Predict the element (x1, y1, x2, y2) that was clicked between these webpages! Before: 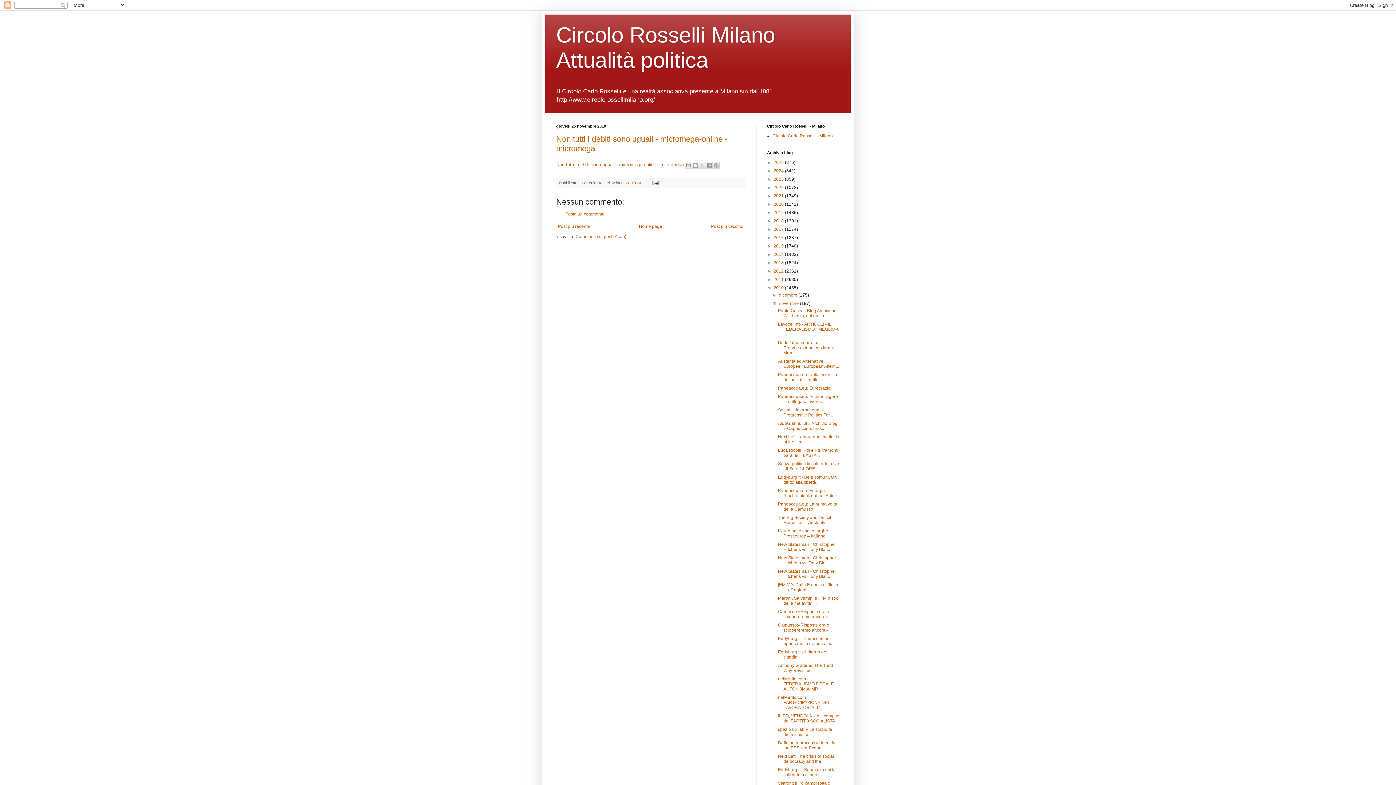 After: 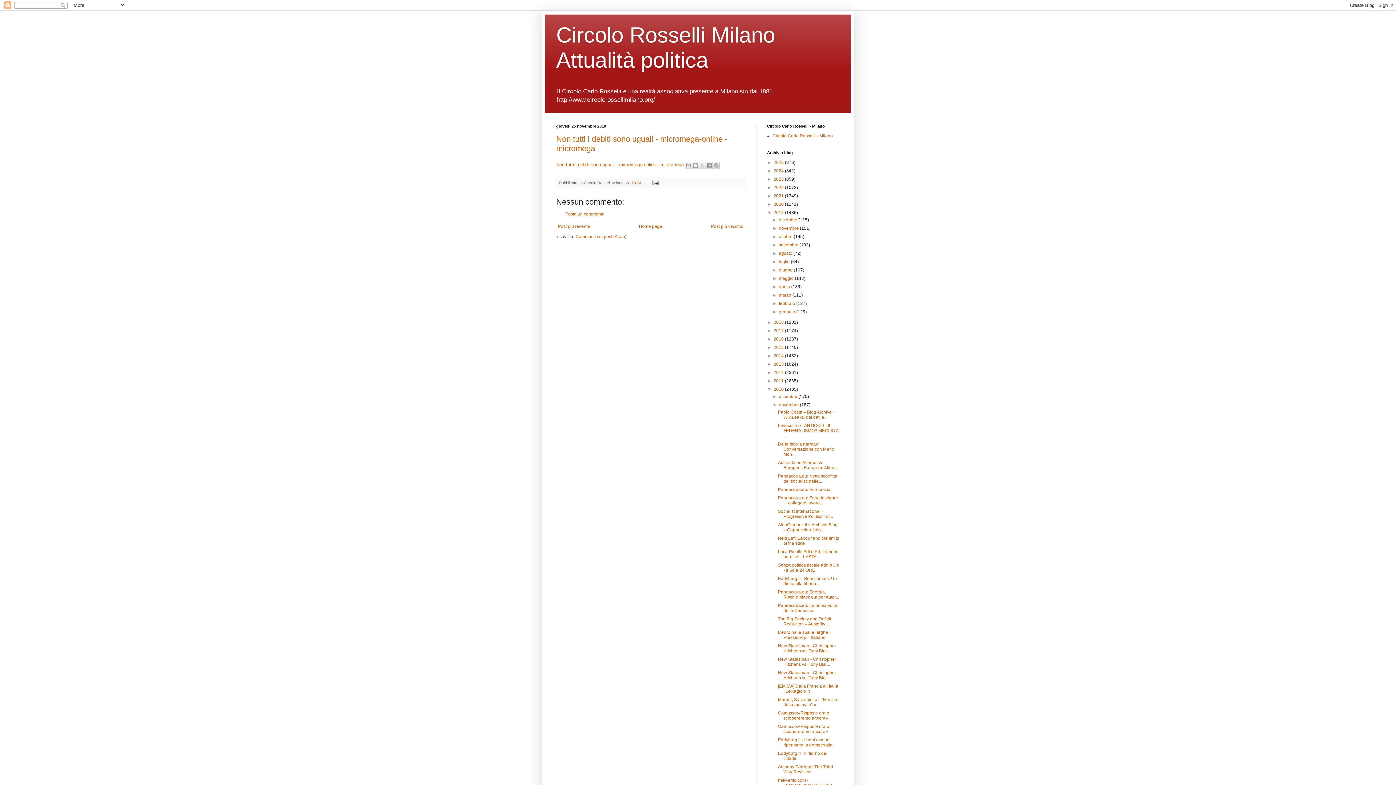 Action: label: ►   bbox: (767, 210, 773, 215)